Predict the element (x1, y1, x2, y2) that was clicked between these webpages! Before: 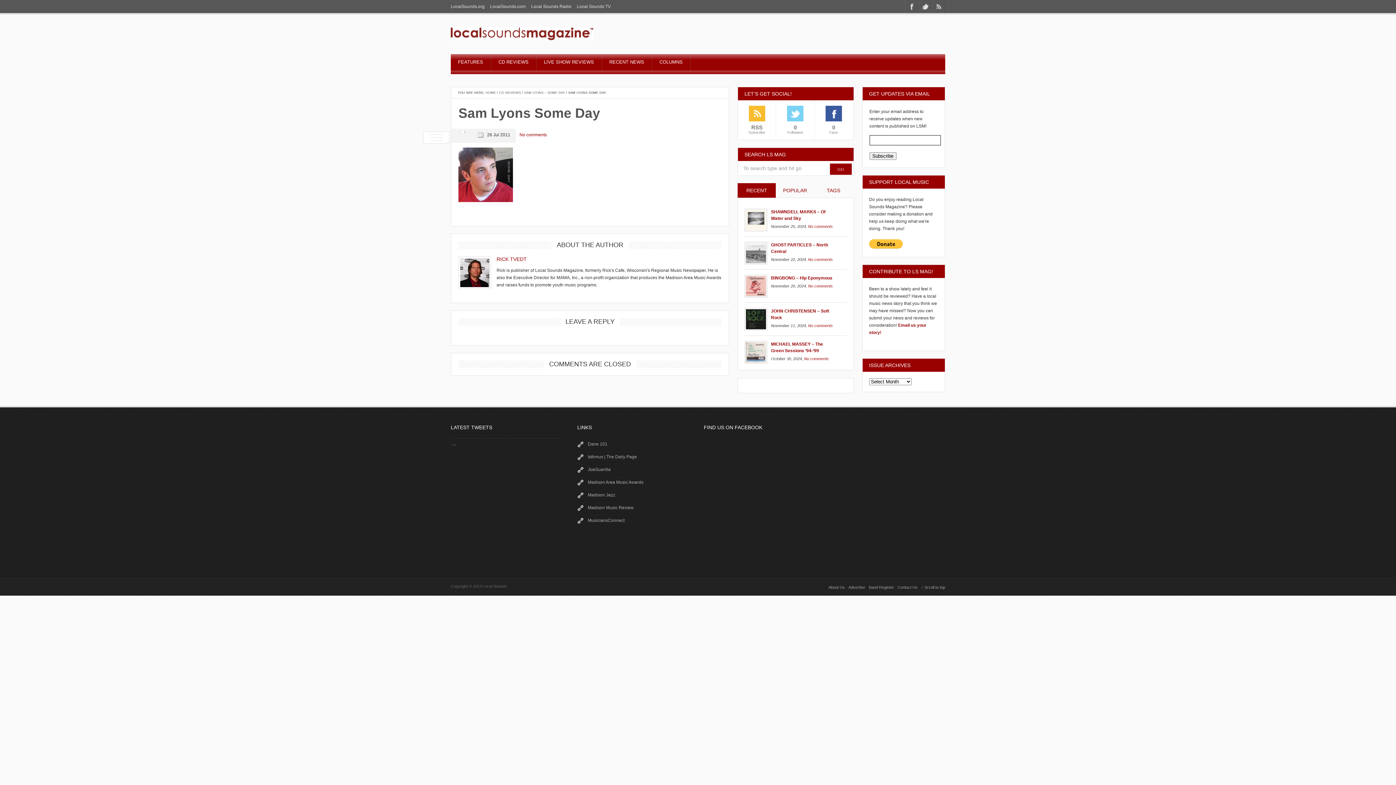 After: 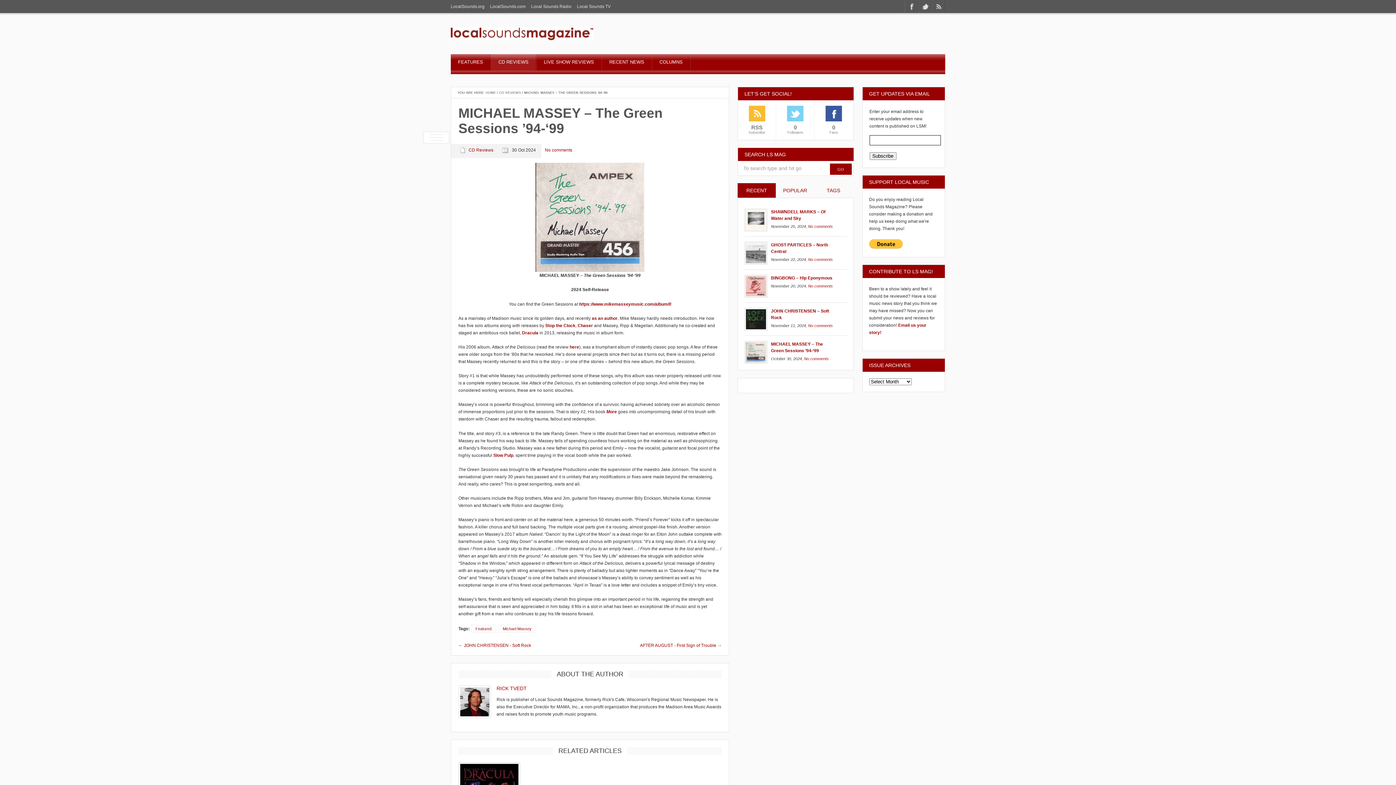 Action: bbox: (744, 360, 767, 365)